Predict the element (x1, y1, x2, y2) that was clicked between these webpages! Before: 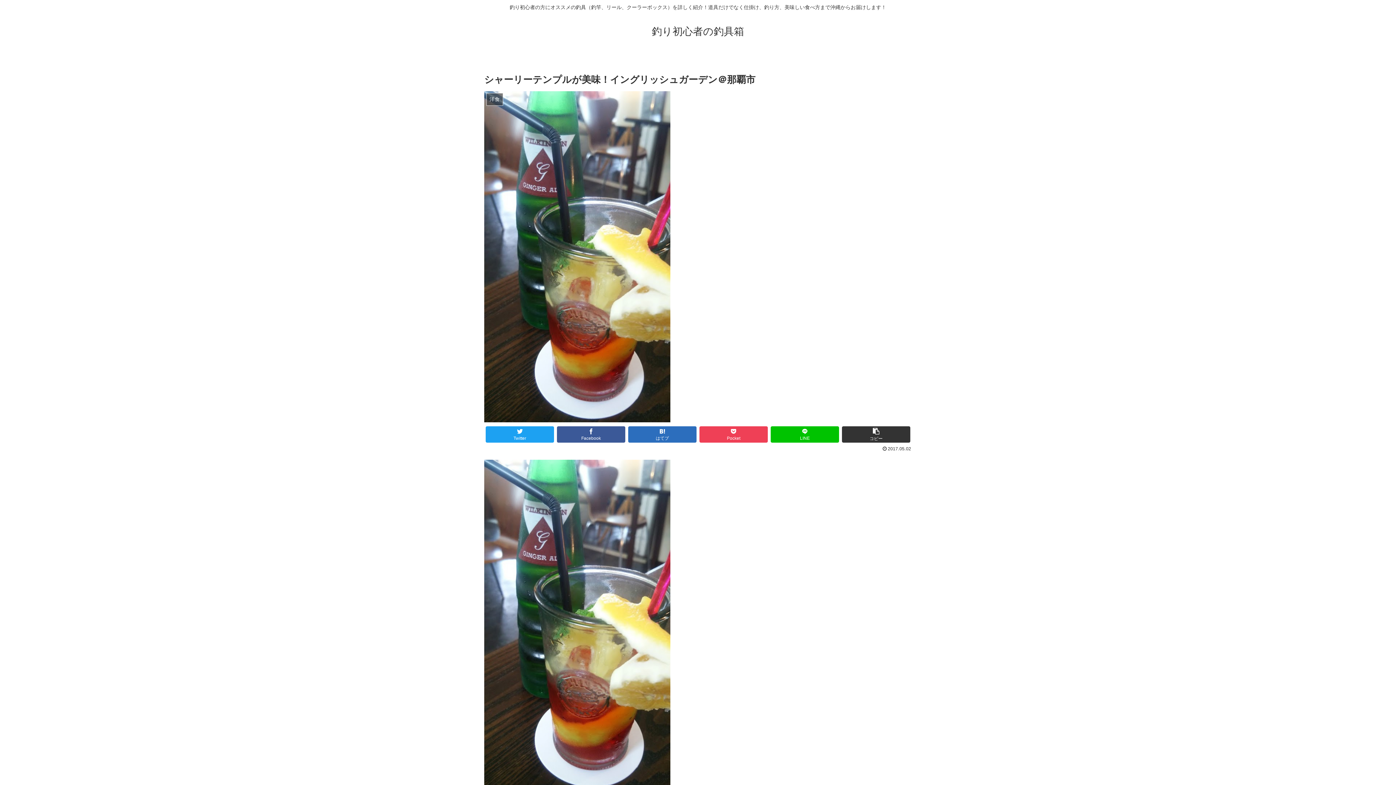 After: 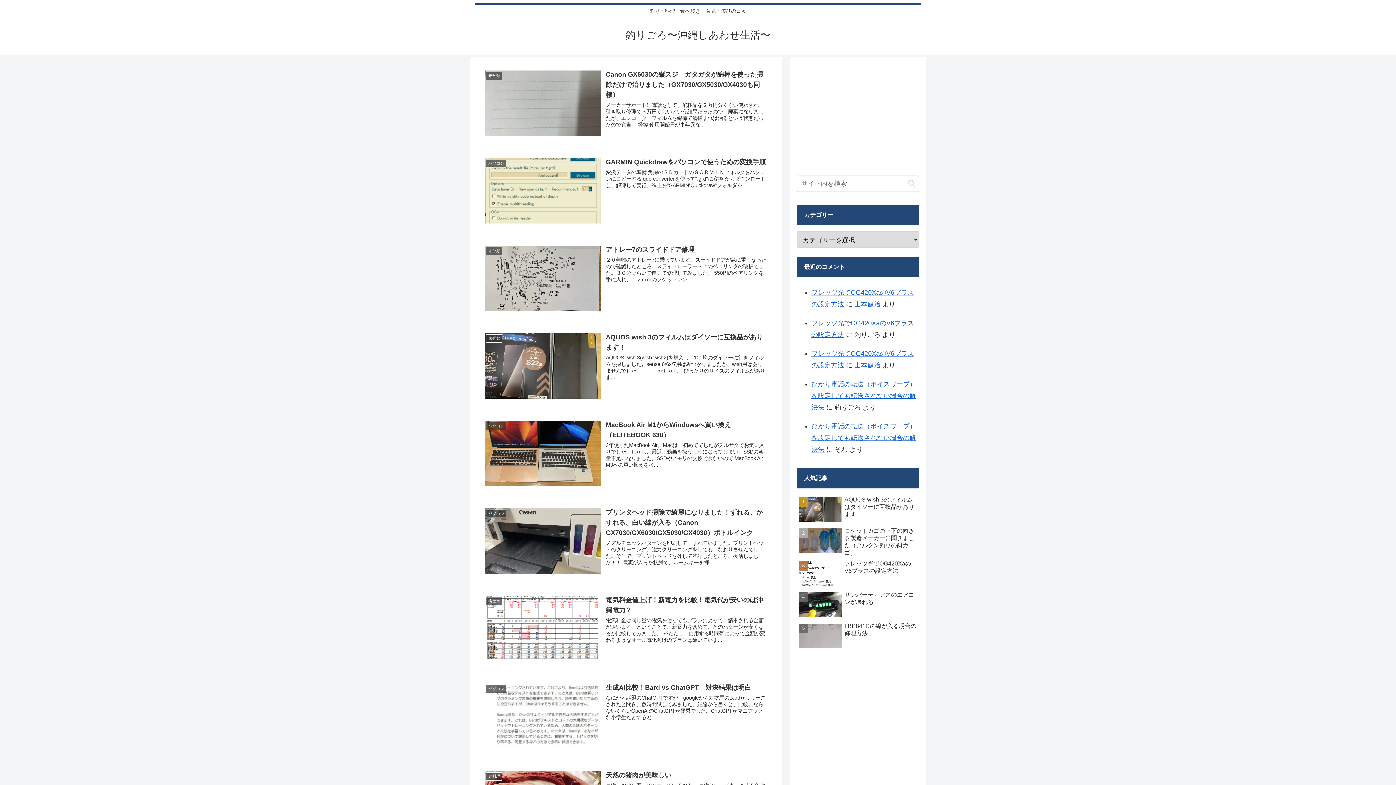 Action: label: 釣り初心者の釣具箱 bbox: (652, 29, 744, 36)